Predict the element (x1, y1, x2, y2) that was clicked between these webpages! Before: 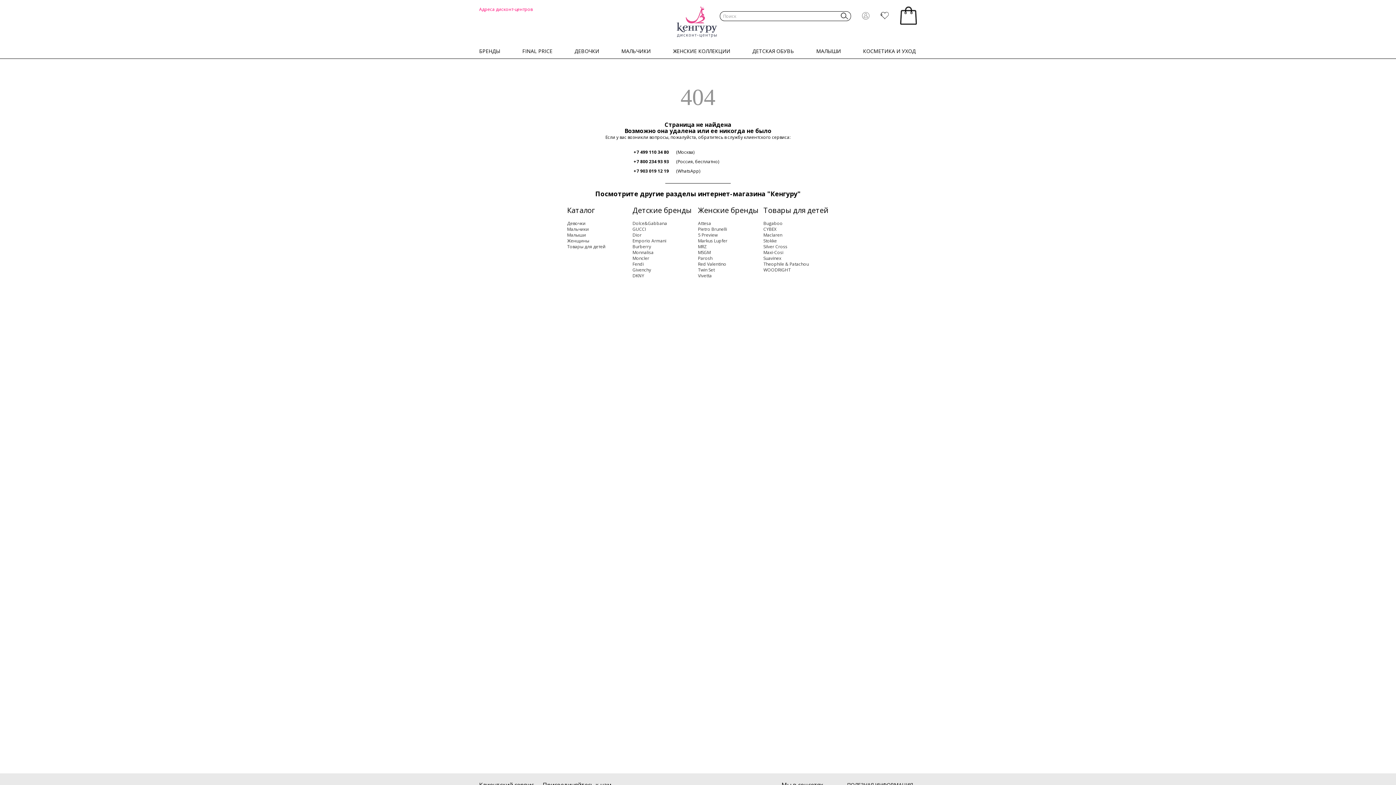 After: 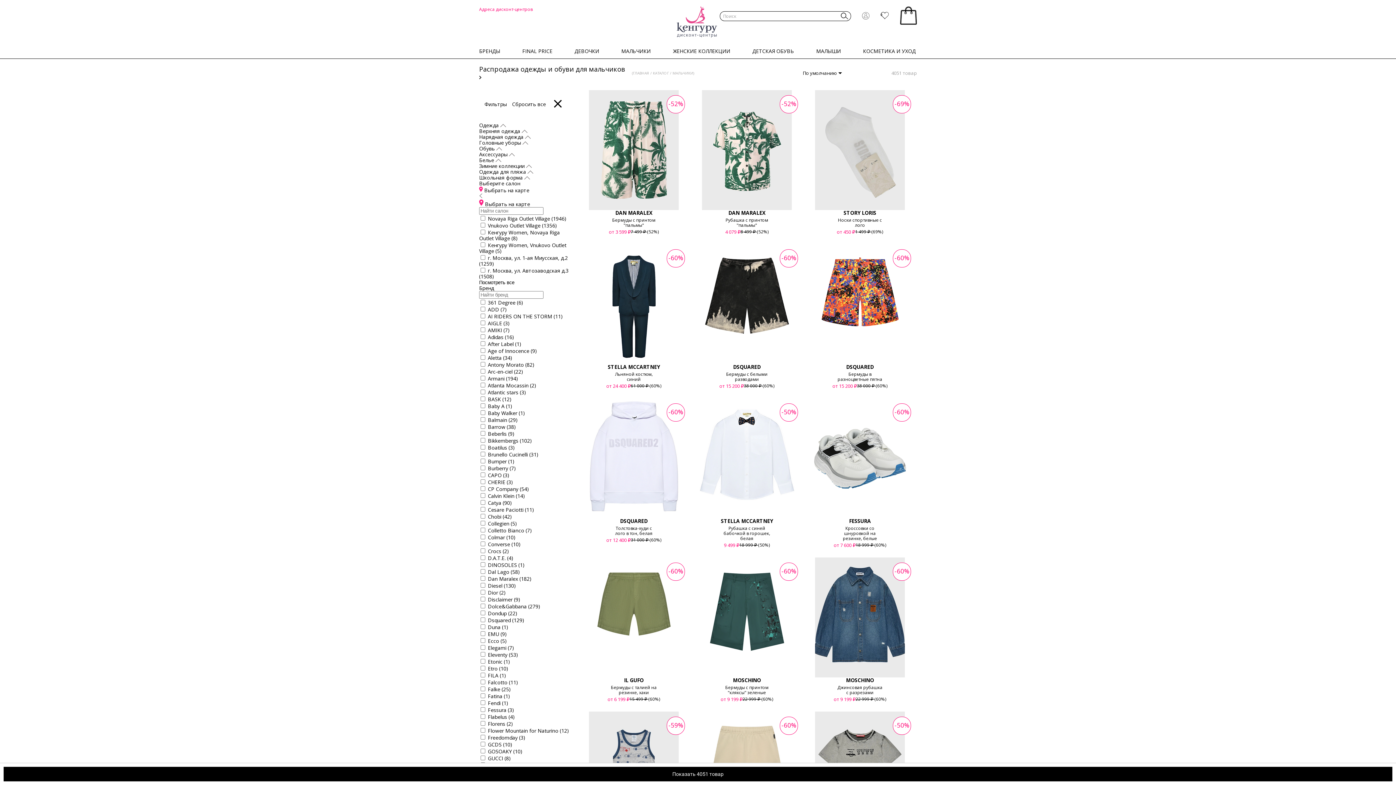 Action: label: МАЛЬЧИКИ bbox: (621, 48, 650, 58)